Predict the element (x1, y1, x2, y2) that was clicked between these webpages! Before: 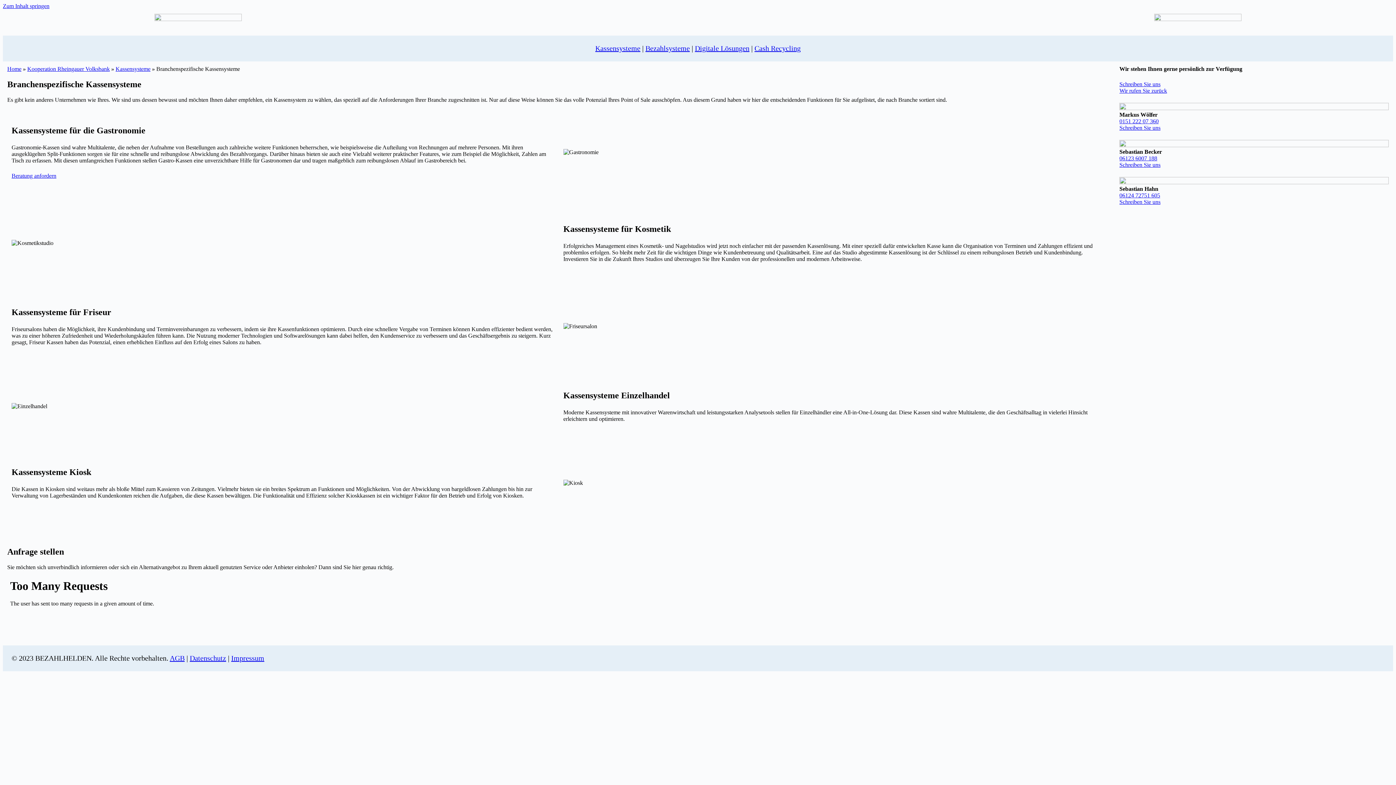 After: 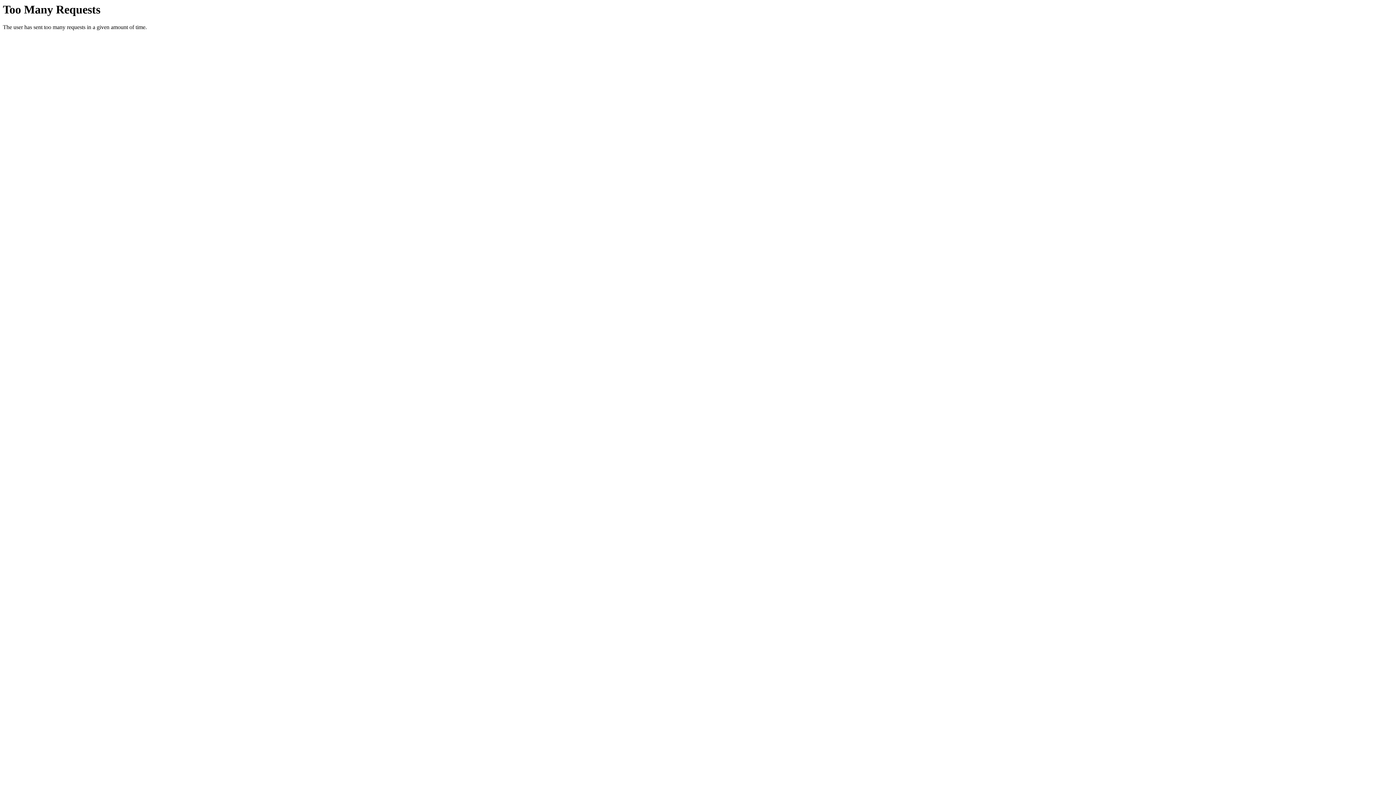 Action: label: Schreiben Sie uns bbox: (1119, 81, 1160, 87)